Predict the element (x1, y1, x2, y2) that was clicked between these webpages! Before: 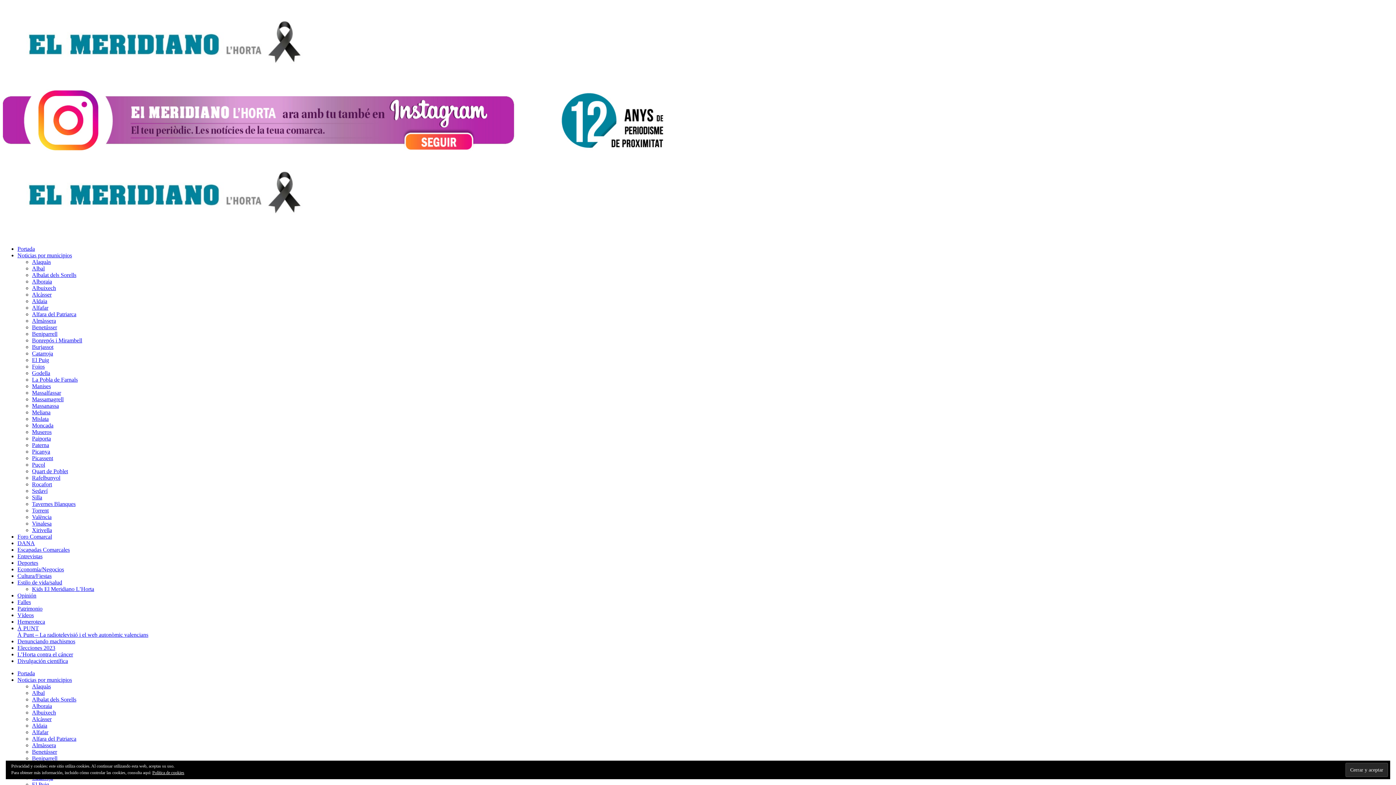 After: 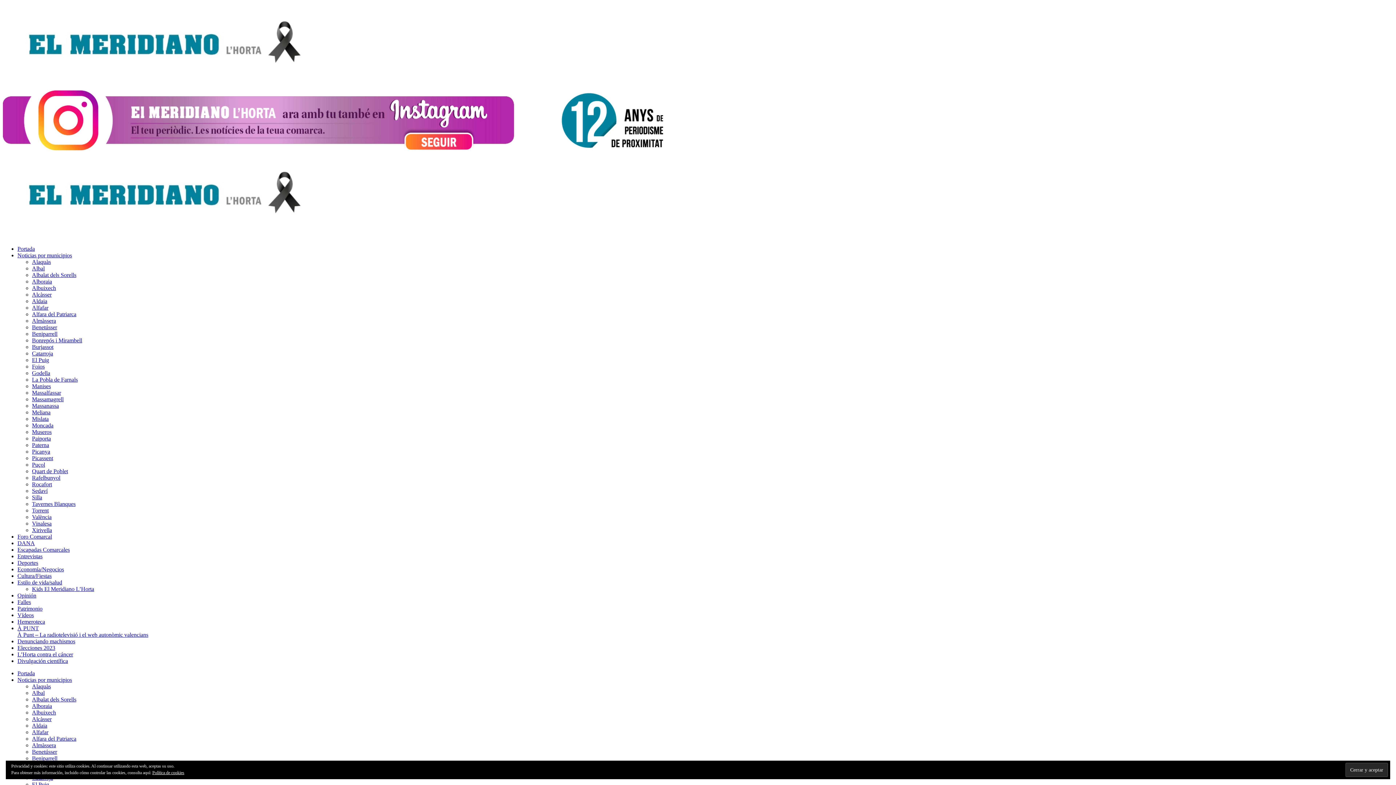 Action: label: Aldaia bbox: (32, 722, 47, 729)